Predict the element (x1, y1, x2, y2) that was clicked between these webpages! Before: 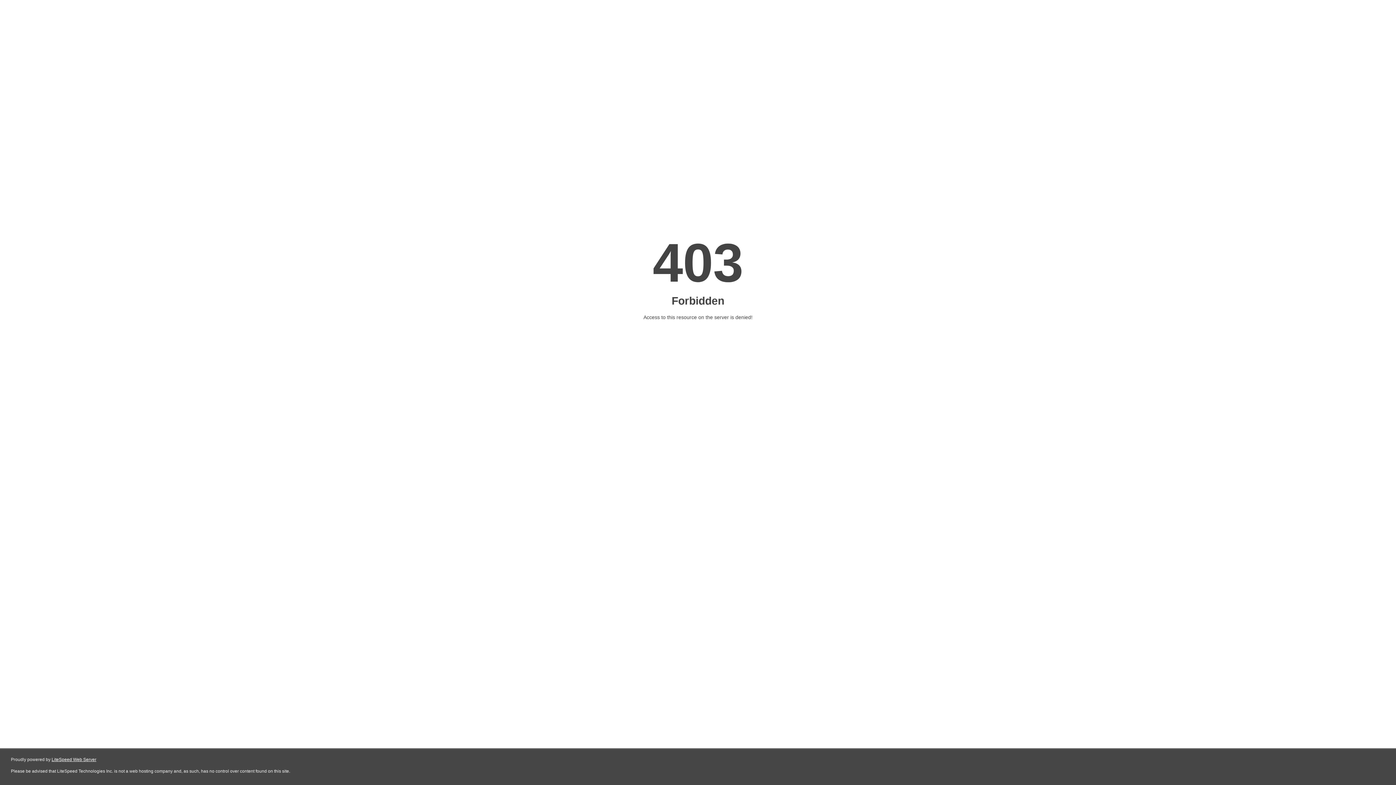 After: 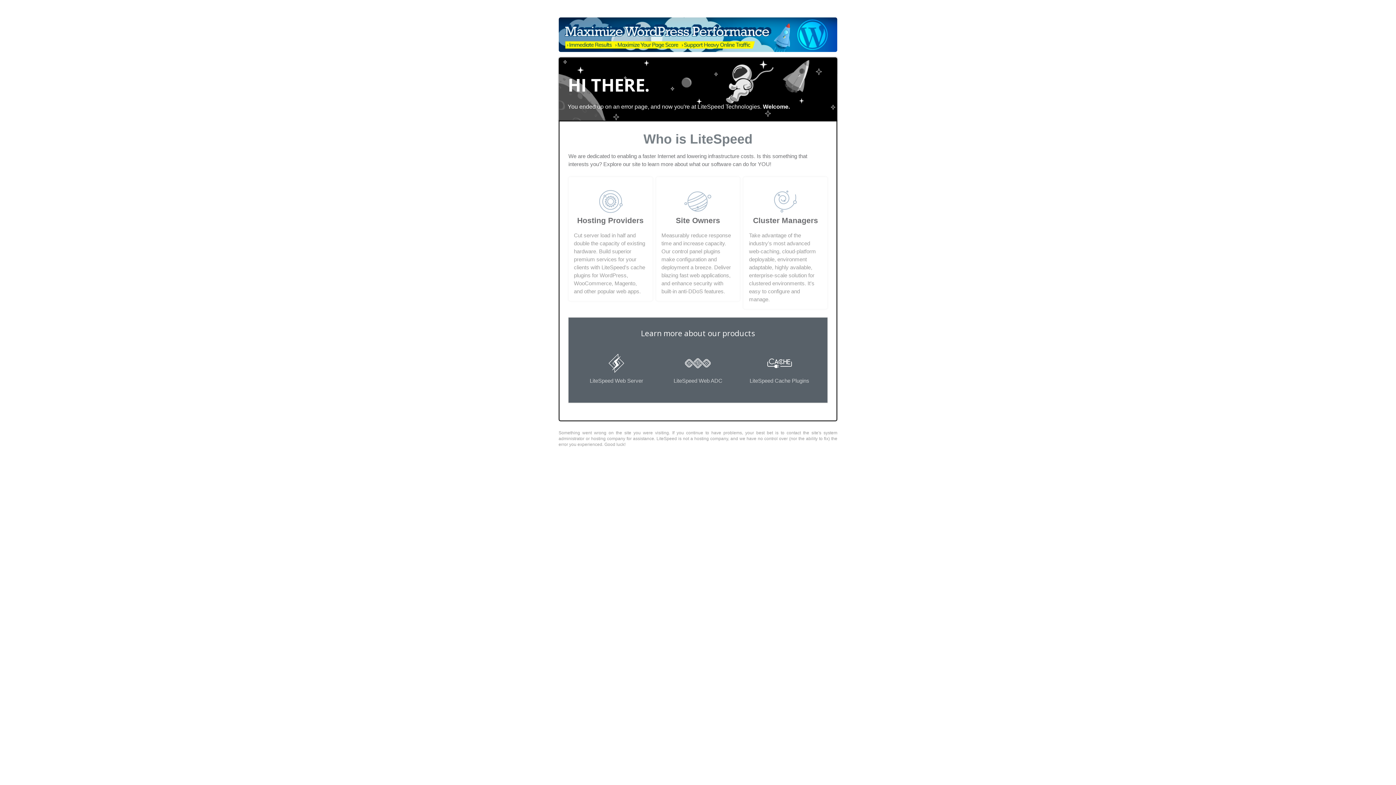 Action: bbox: (51, 757, 96, 762) label: LiteSpeed Web Server